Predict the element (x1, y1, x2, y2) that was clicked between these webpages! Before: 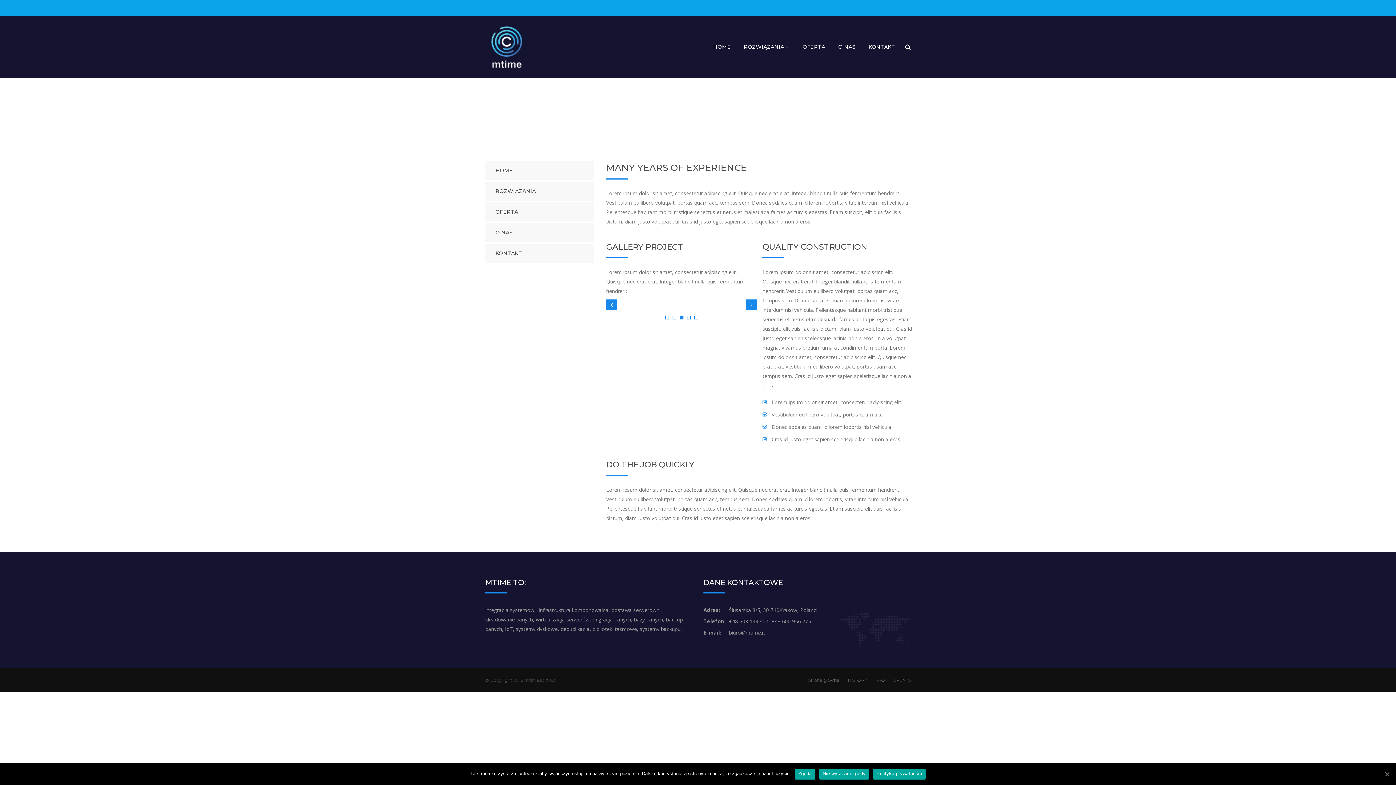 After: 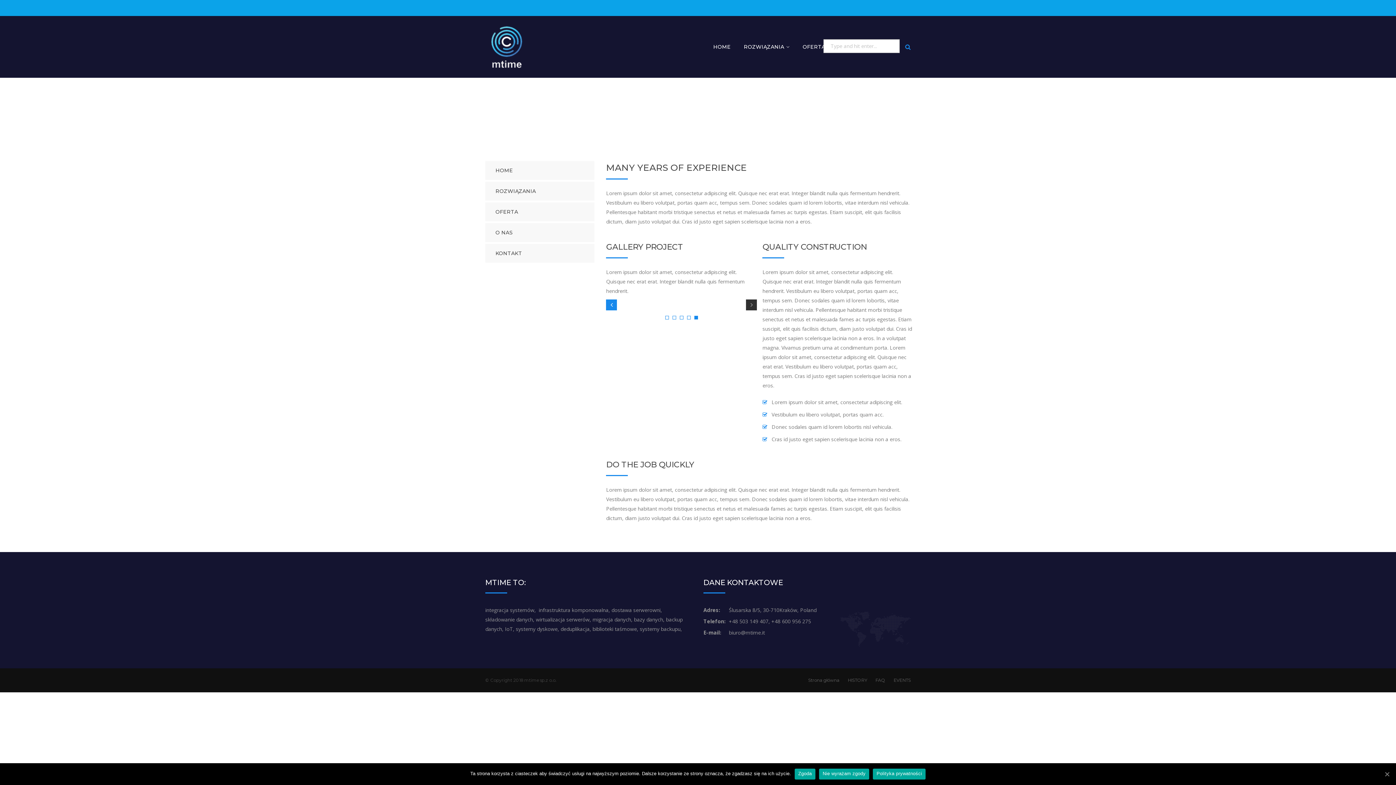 Action: bbox: (905, 37, 910, 56)